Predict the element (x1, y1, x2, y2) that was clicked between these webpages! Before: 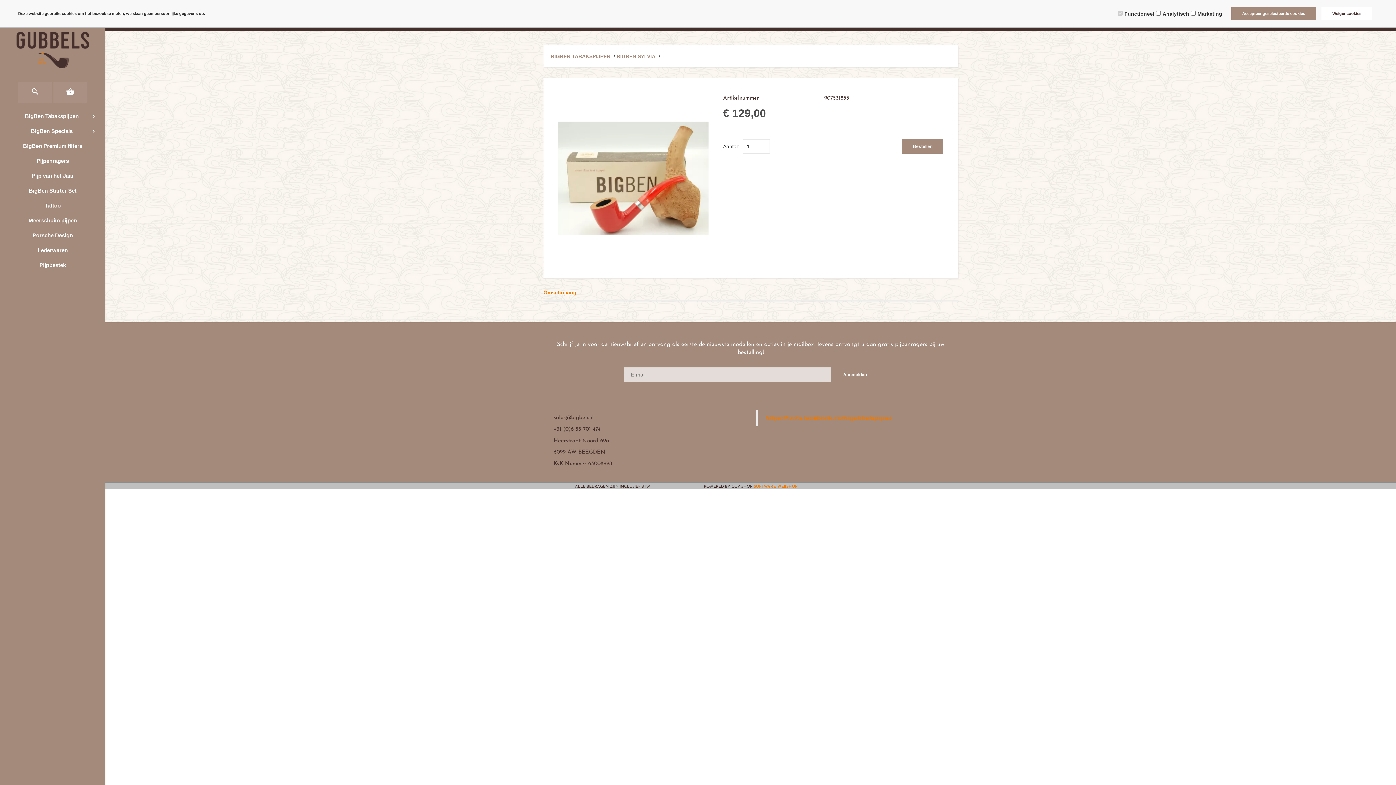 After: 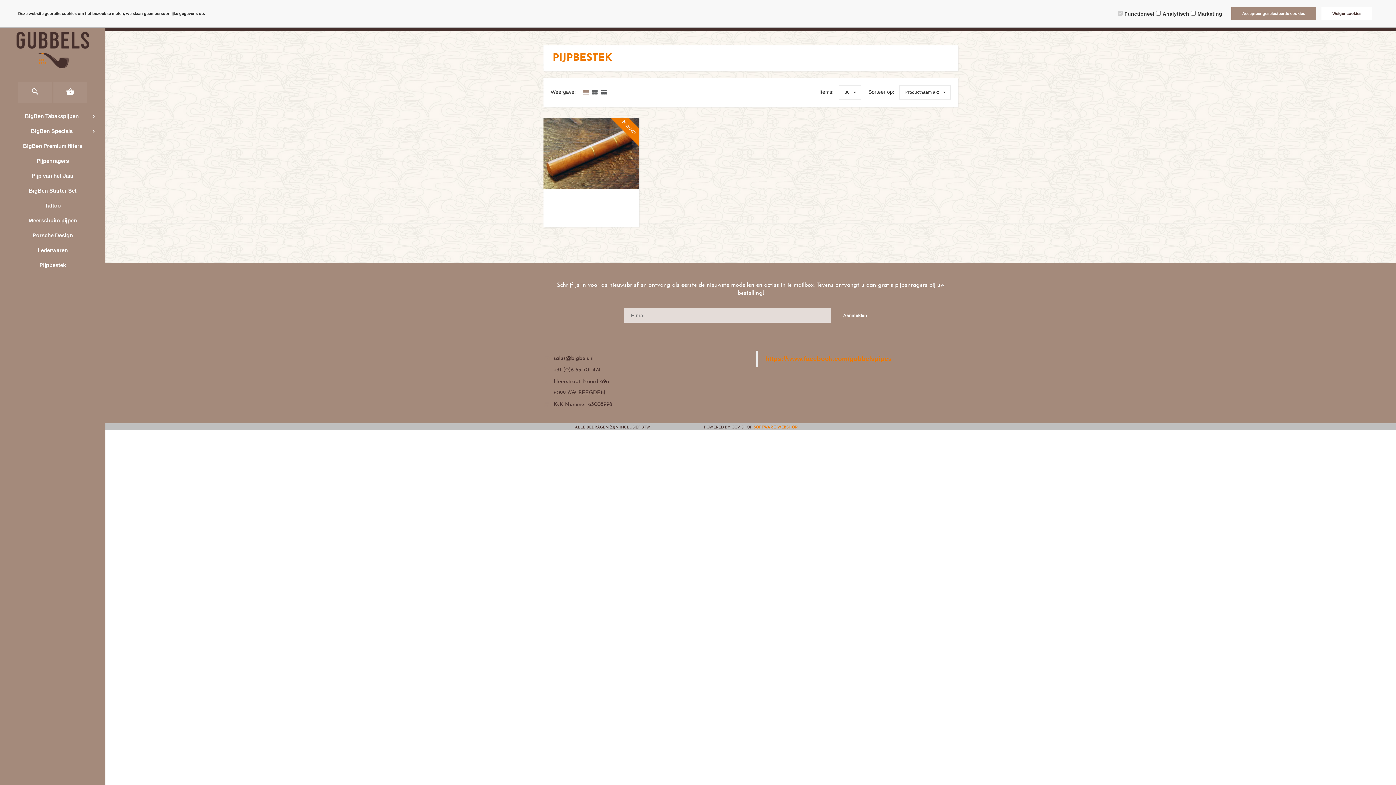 Action: label: Pijpbestek bbox: (0, 257, 105, 272)